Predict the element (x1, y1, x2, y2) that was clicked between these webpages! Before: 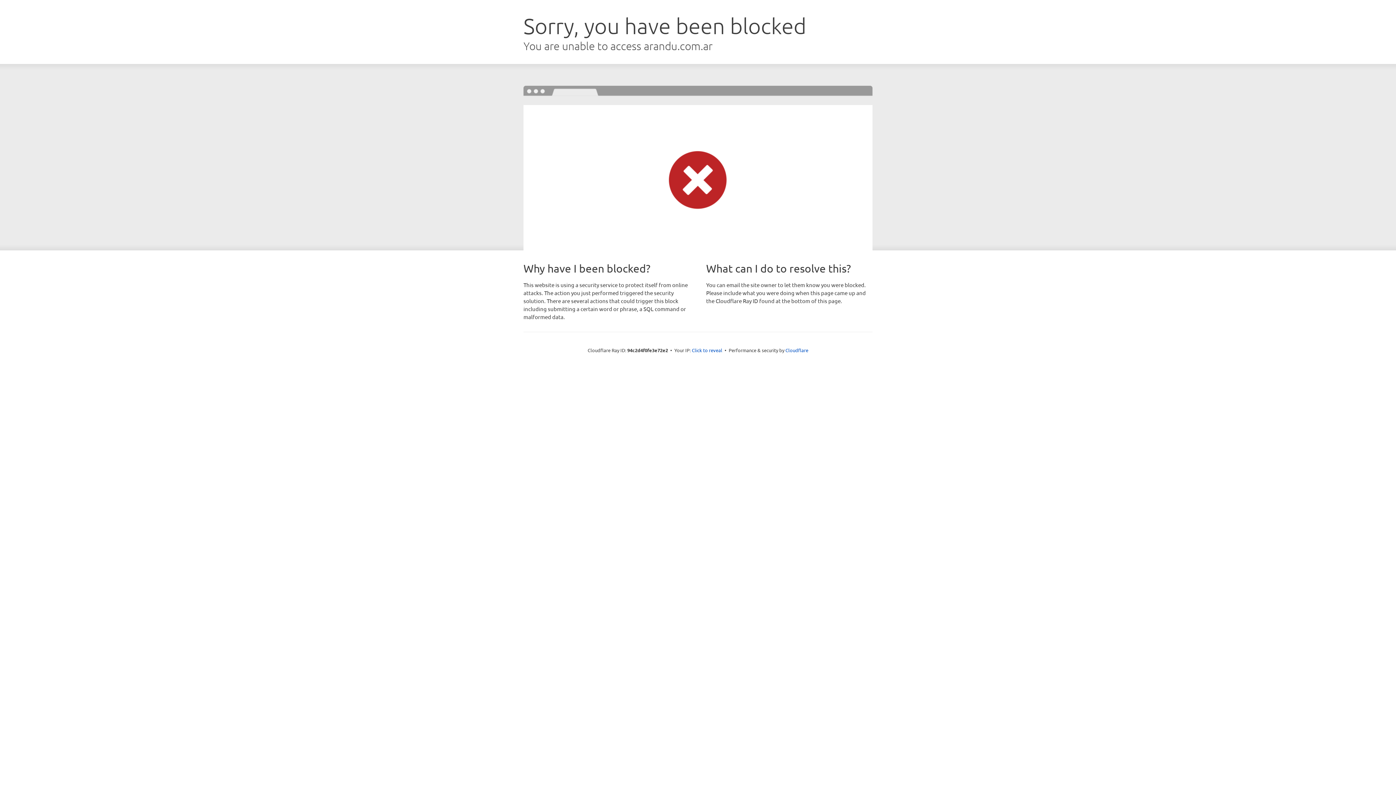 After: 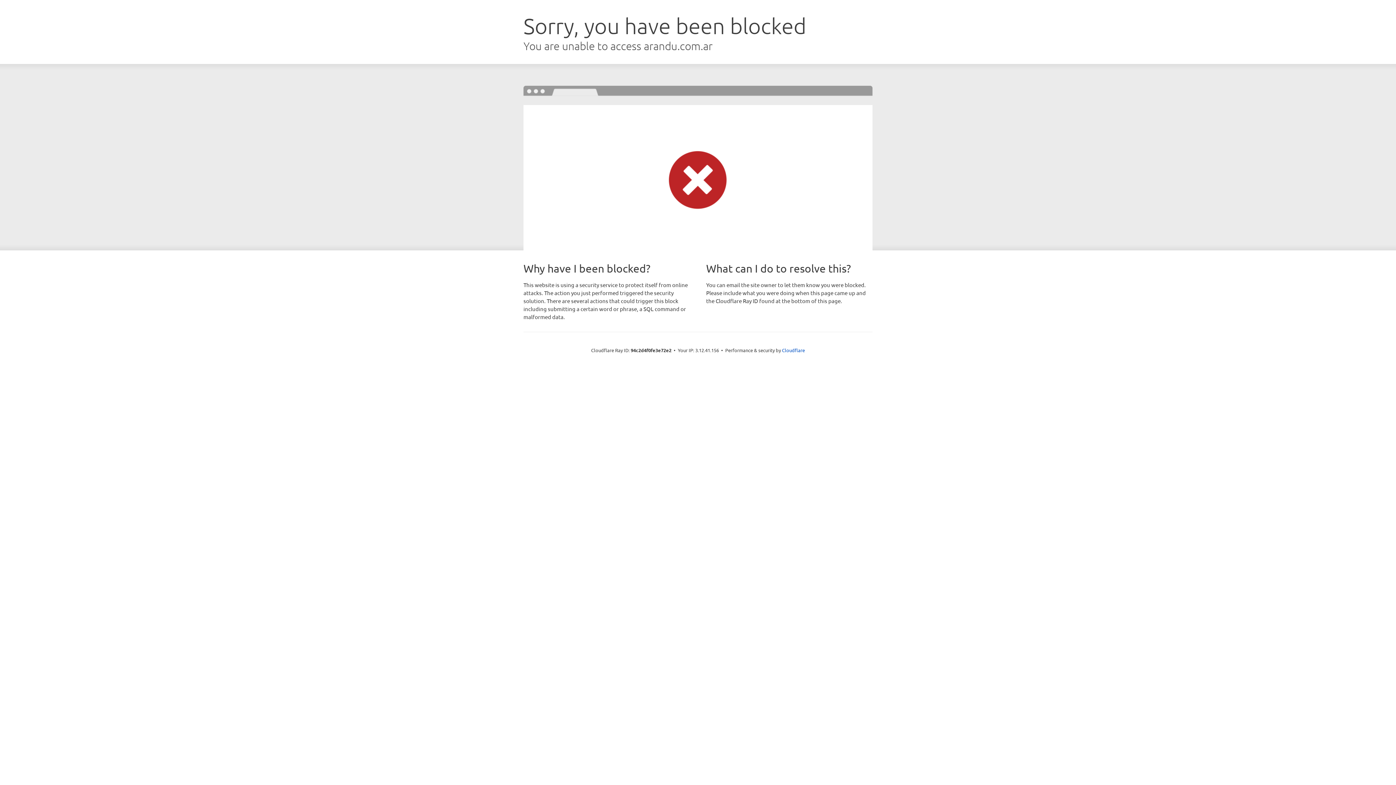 Action: label: Click to reveal bbox: (692, 346, 722, 353)